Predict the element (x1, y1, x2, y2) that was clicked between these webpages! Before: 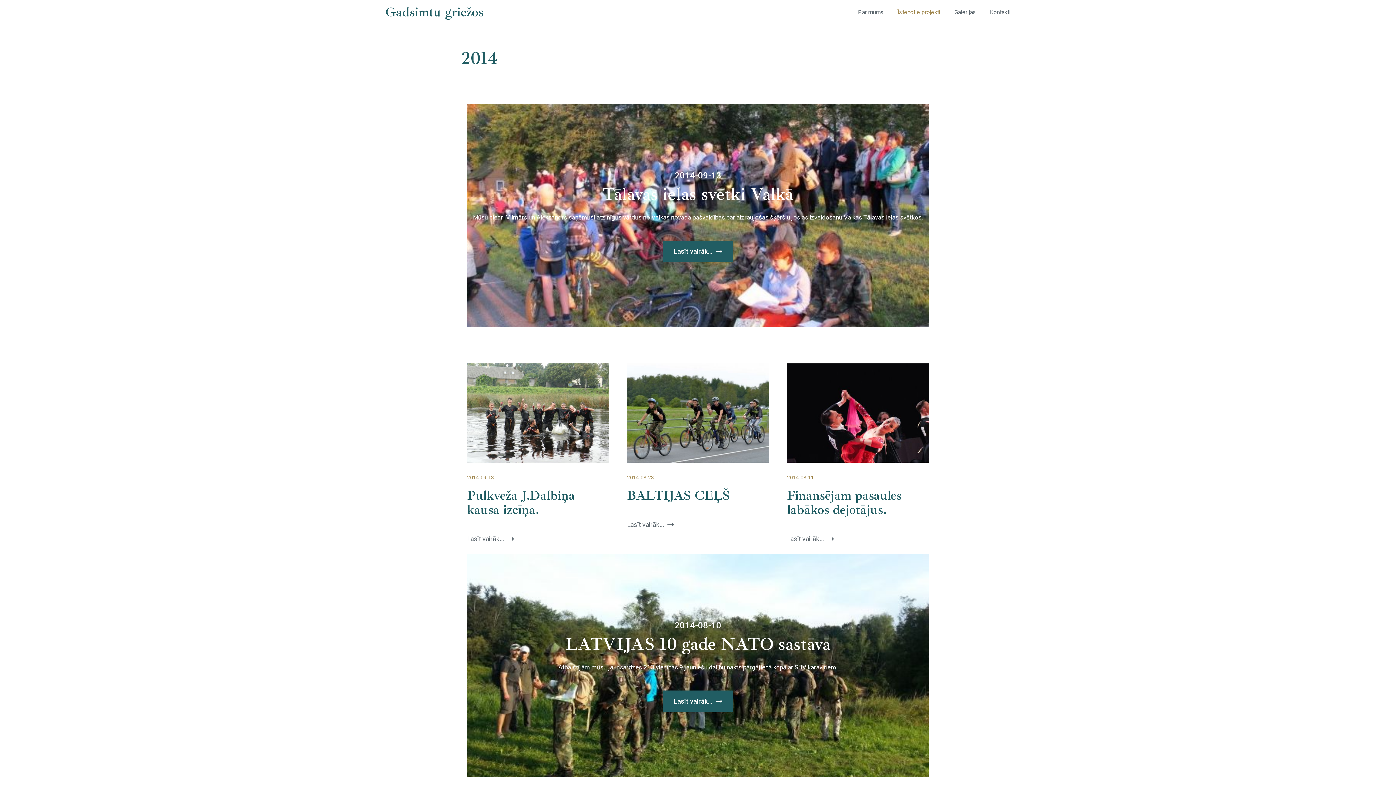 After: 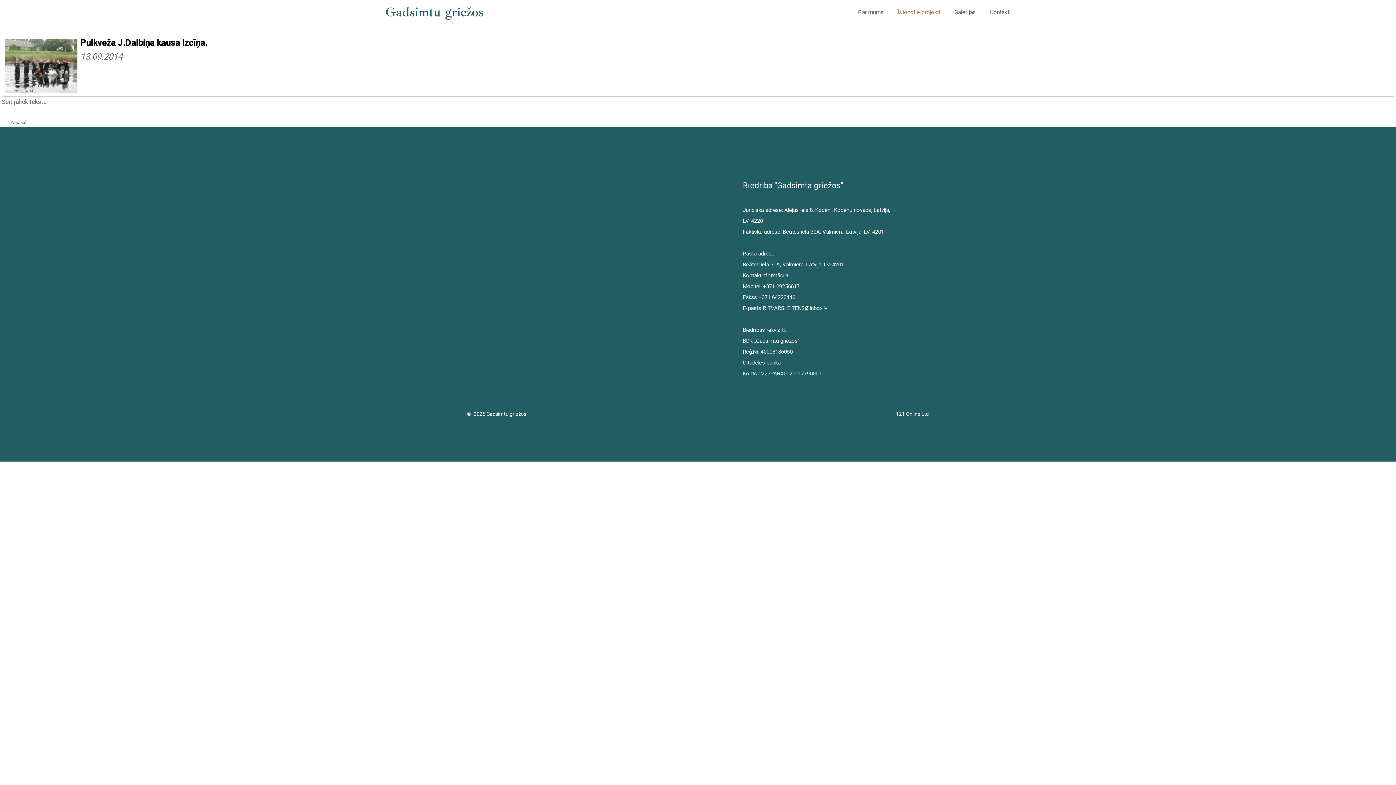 Action: bbox: (467, 487, 575, 518) label: Pulkveža J.Dalbiņa kausa izcīņa.